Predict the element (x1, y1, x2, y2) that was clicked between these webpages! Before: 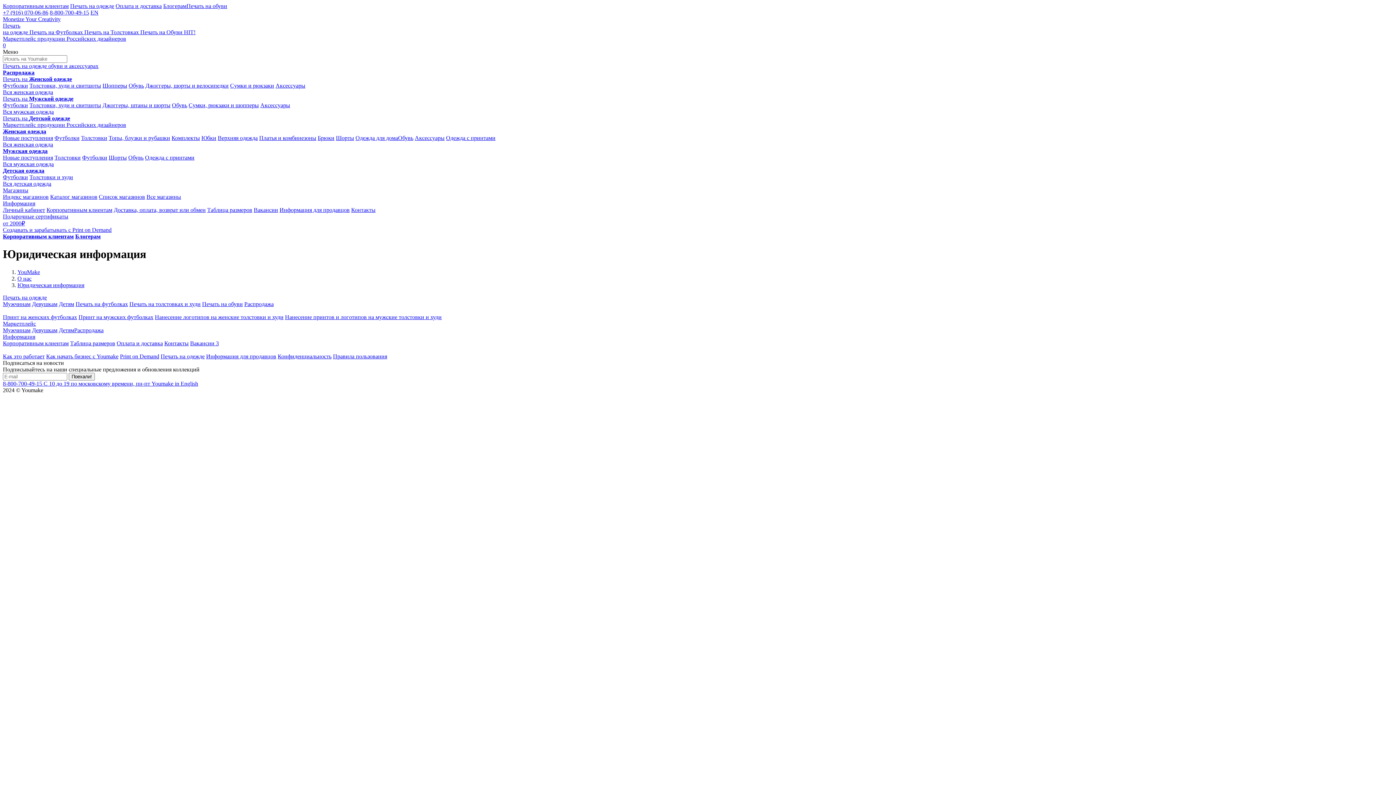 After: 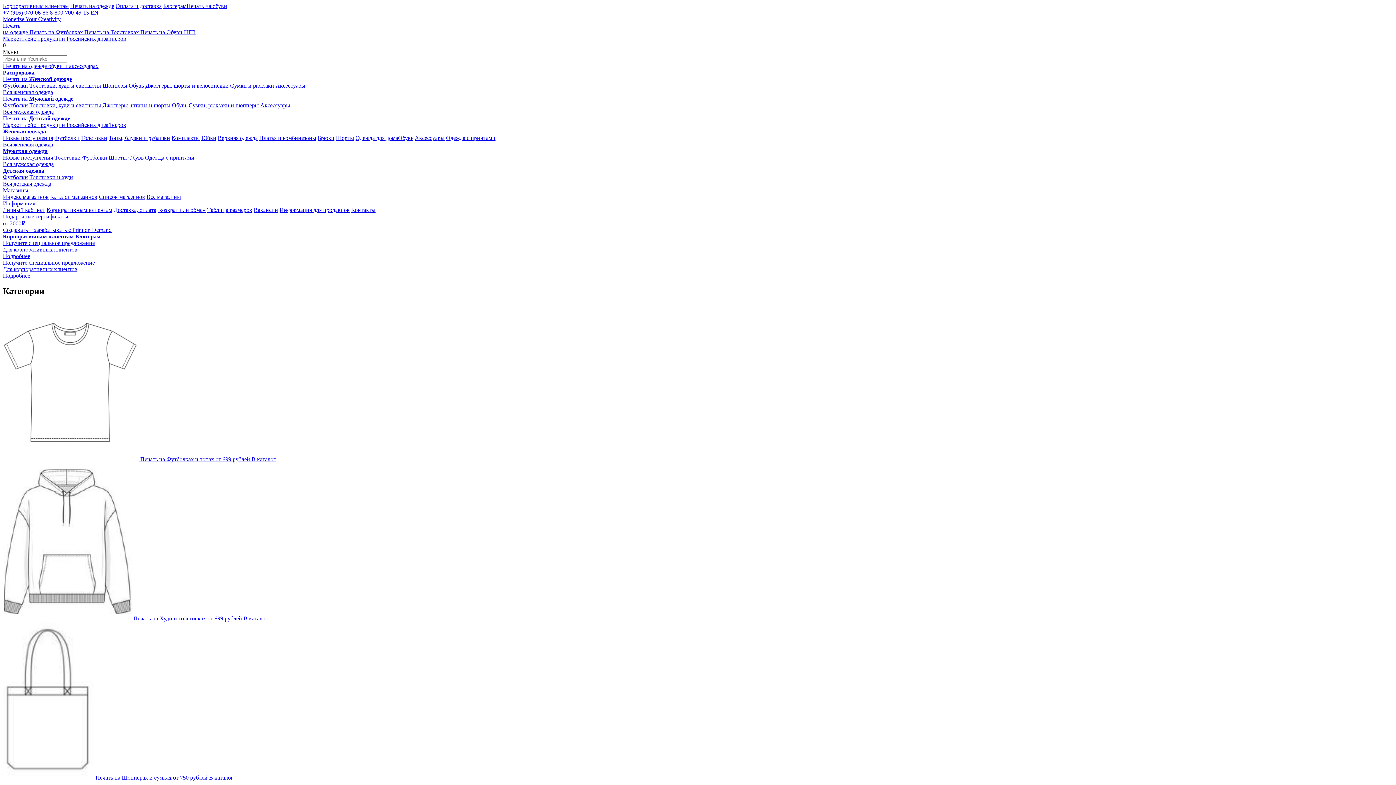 Action: bbox: (2, 82, 28, 88) label: Футболки